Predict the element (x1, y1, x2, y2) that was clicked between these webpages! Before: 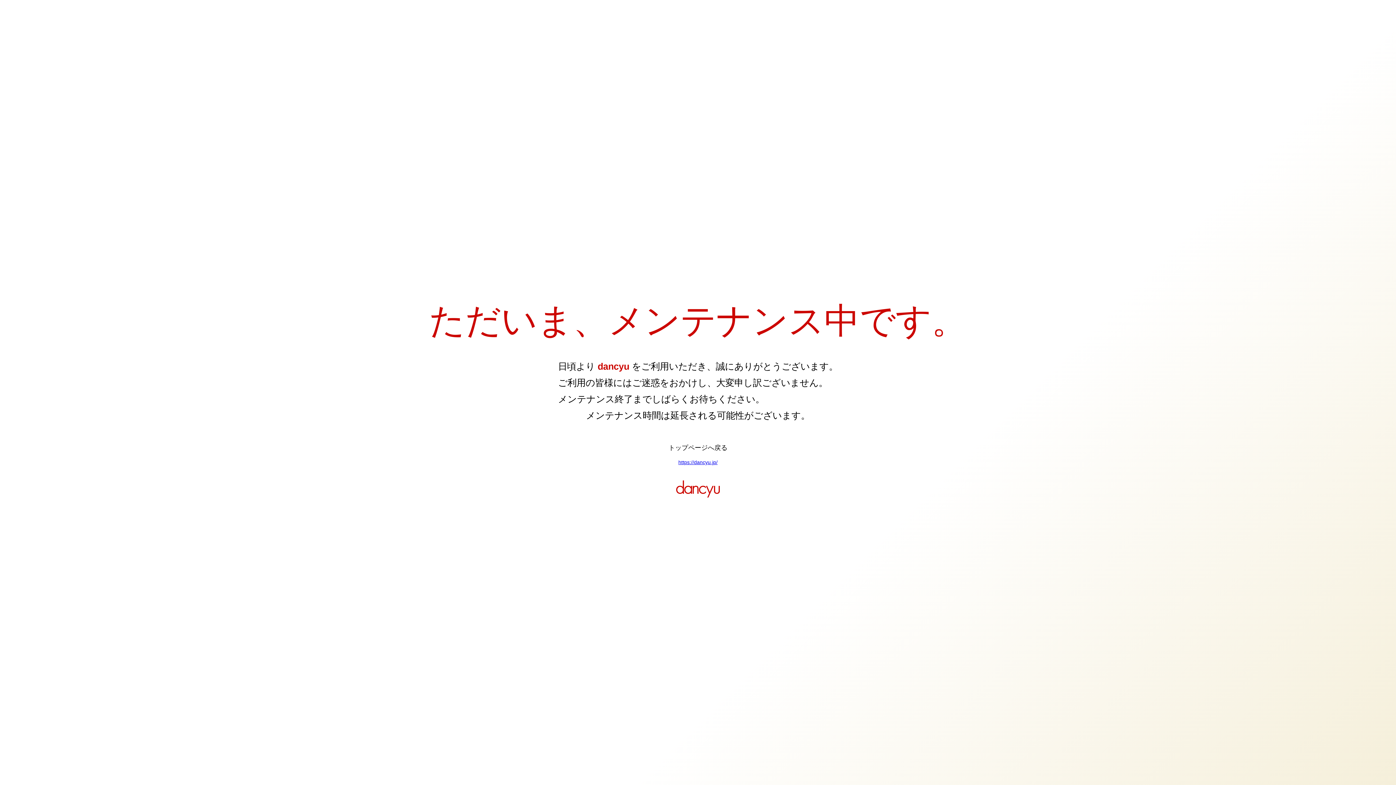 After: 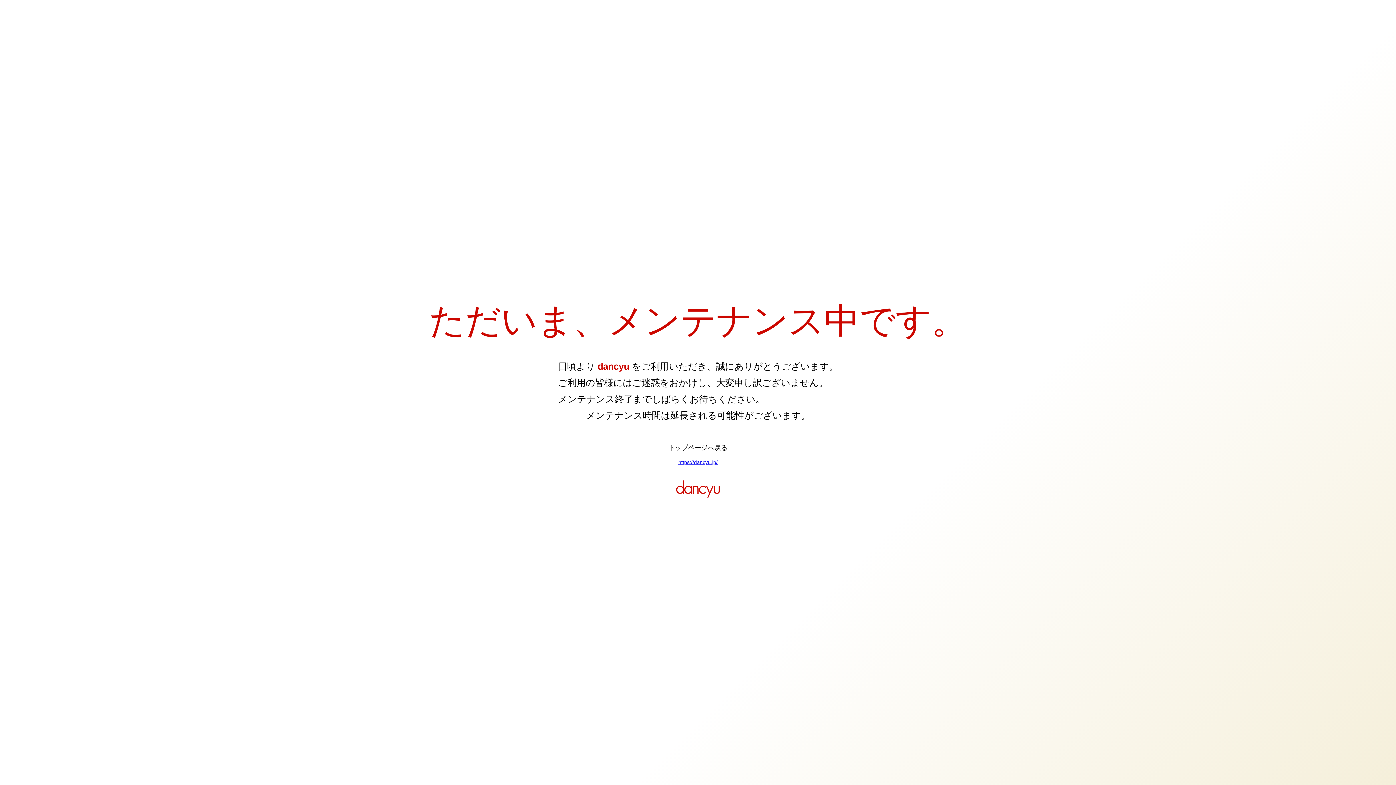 Action: bbox: (678, 459, 717, 465) label: https://dancyu.jp/